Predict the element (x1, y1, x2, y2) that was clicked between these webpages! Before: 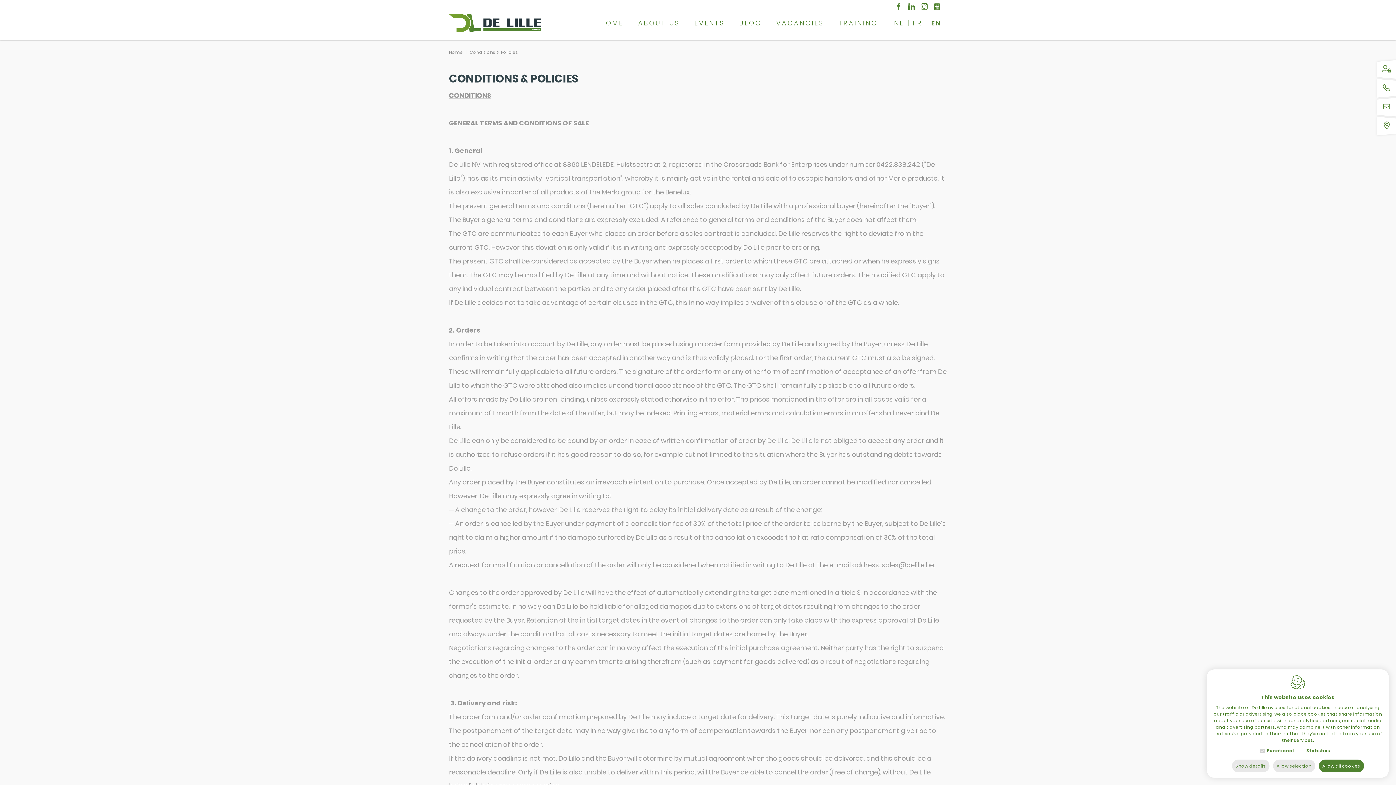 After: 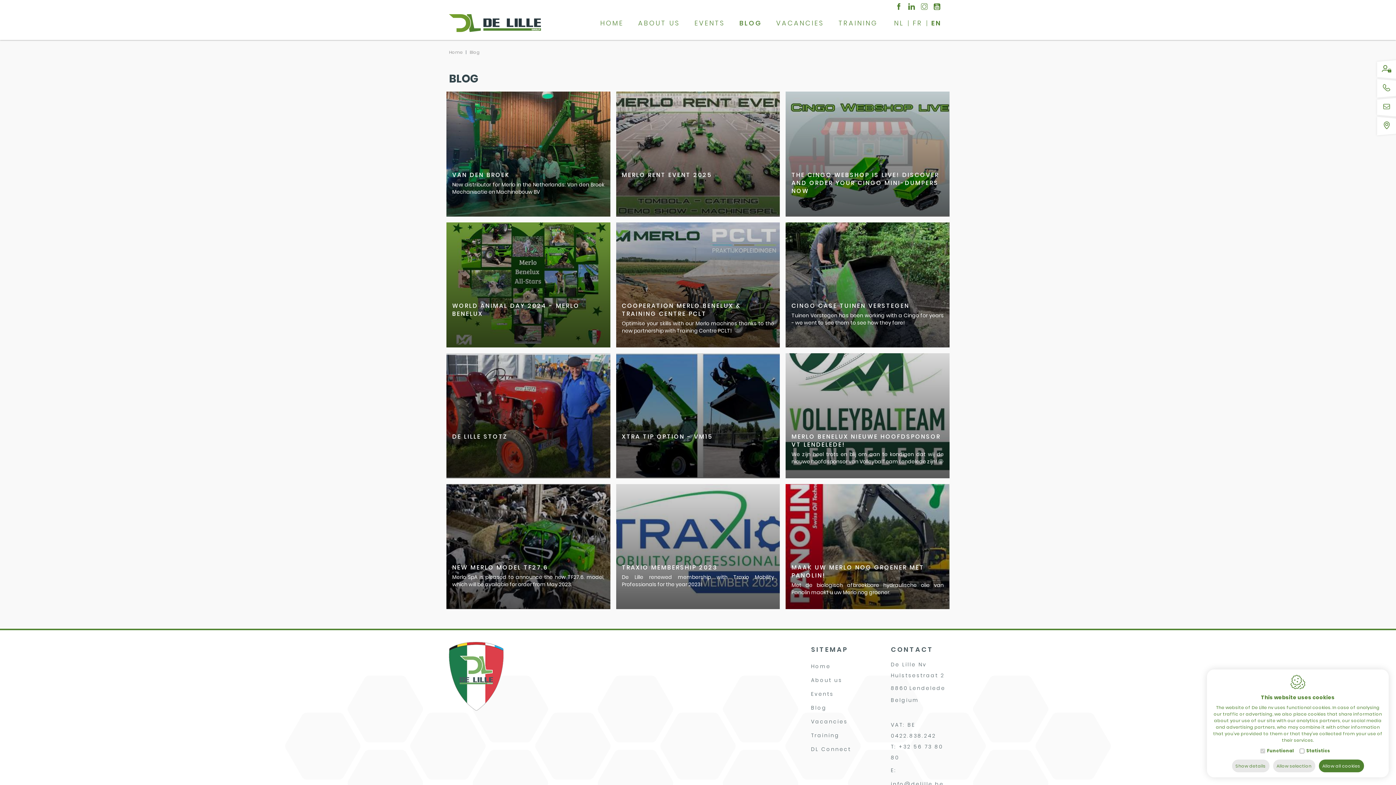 Action: label: BLOG bbox: (737, 3, 763, 42)